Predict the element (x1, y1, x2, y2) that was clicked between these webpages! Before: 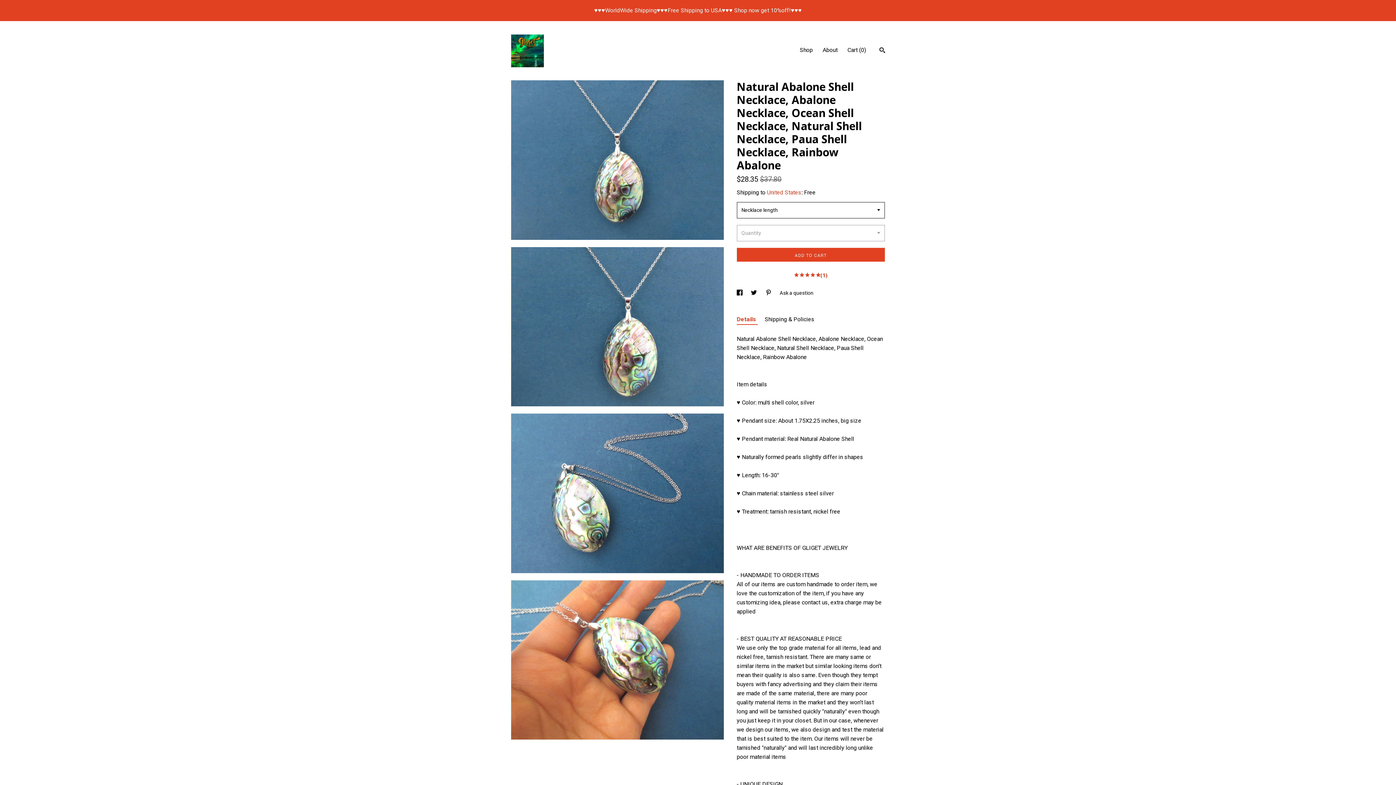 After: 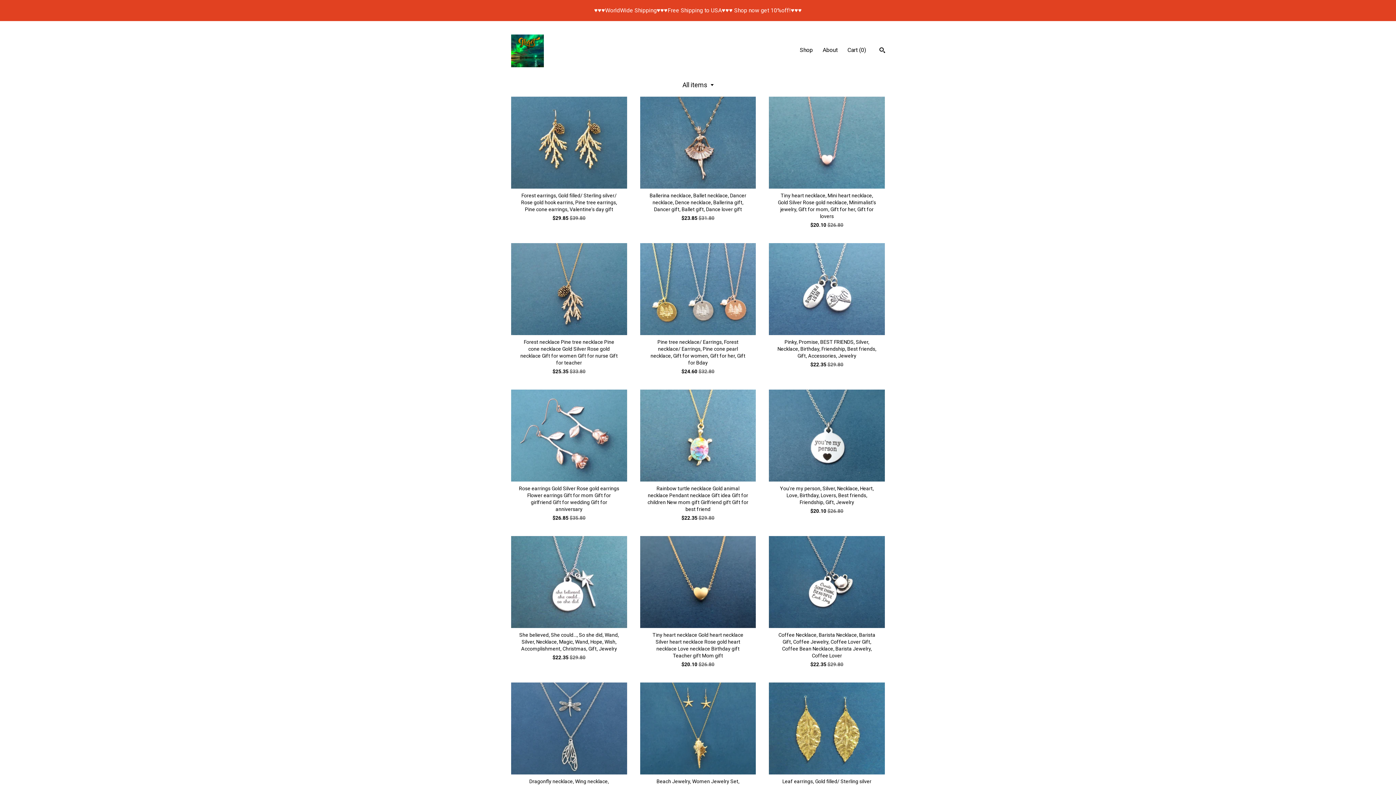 Action: bbox: (800, 46, 813, 53) label: Shop